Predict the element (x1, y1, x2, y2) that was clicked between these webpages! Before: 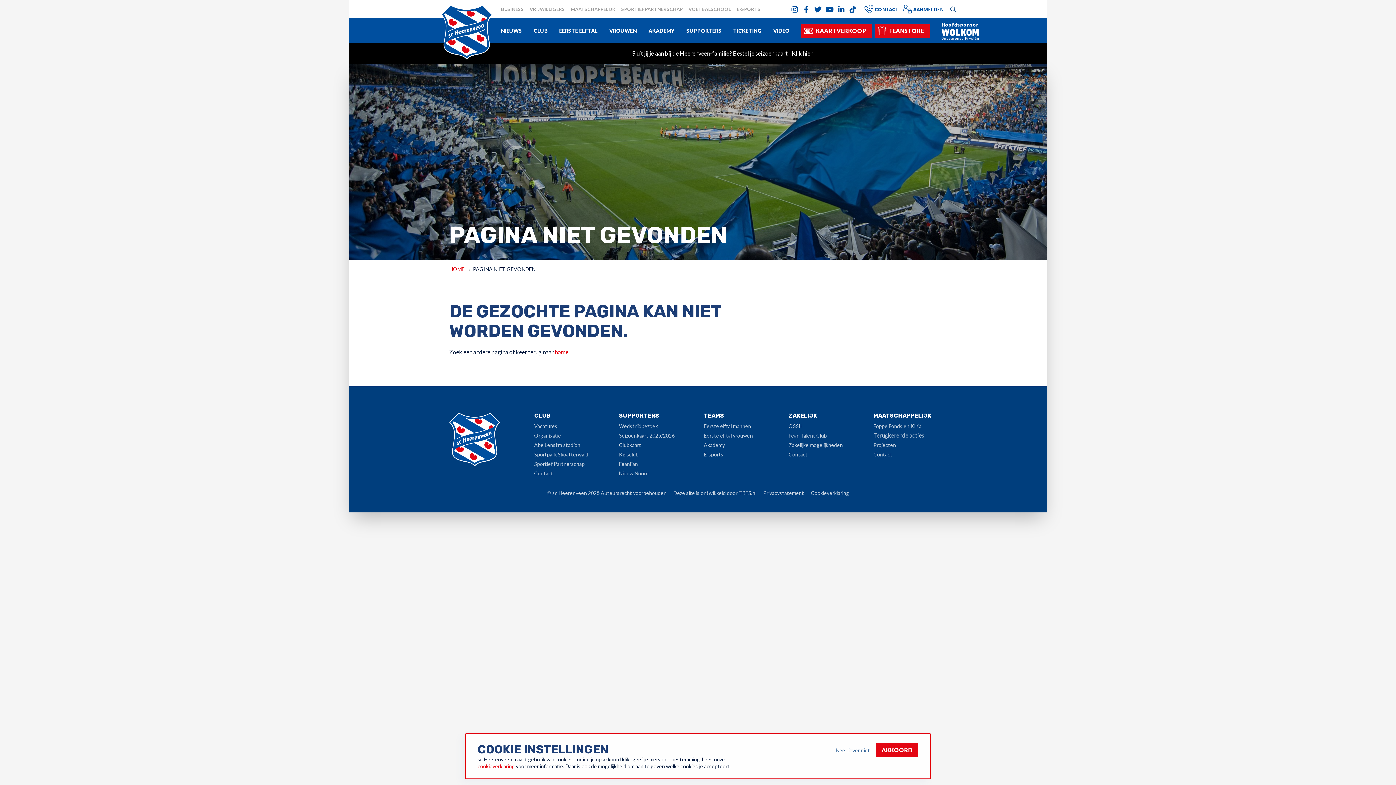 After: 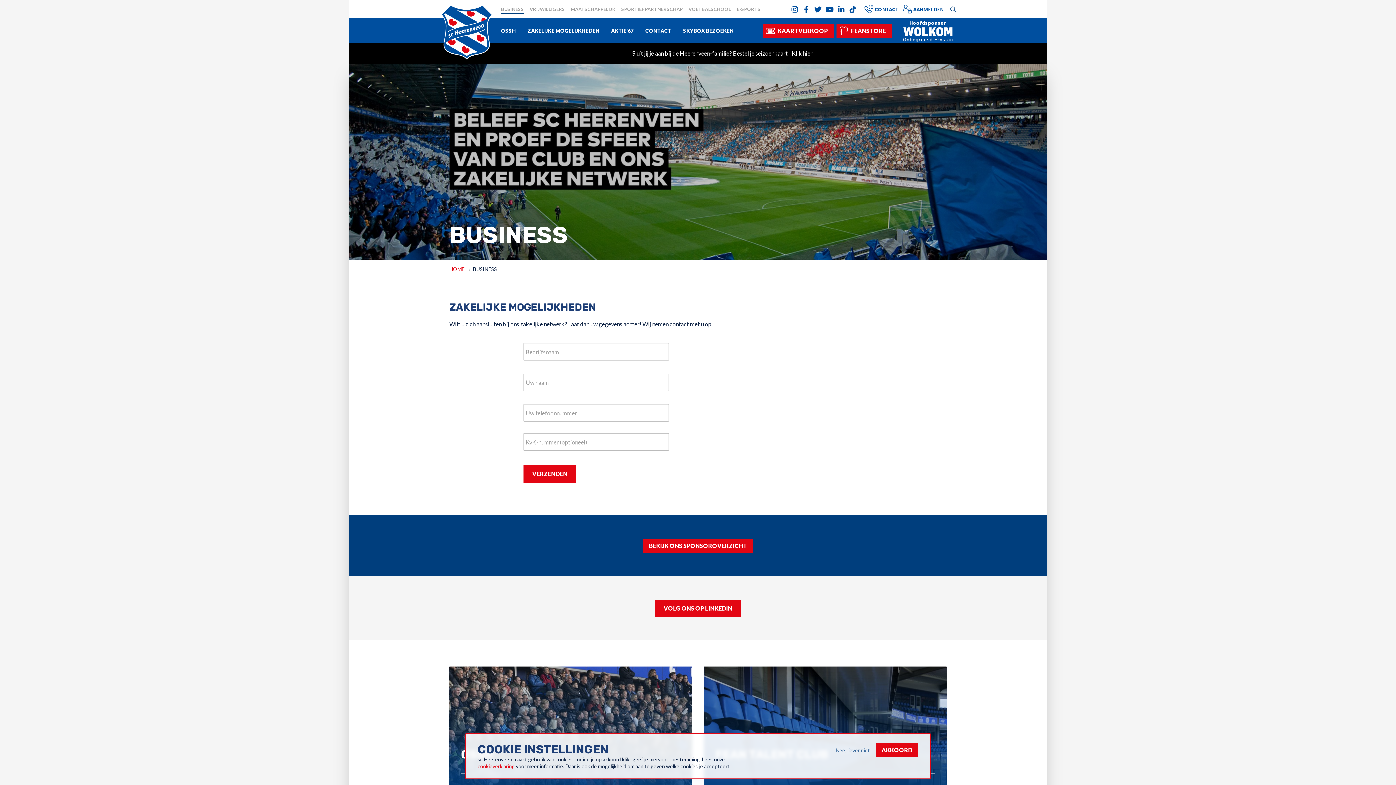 Action: bbox: (498, 0, 526, 18) label: BUSINESS